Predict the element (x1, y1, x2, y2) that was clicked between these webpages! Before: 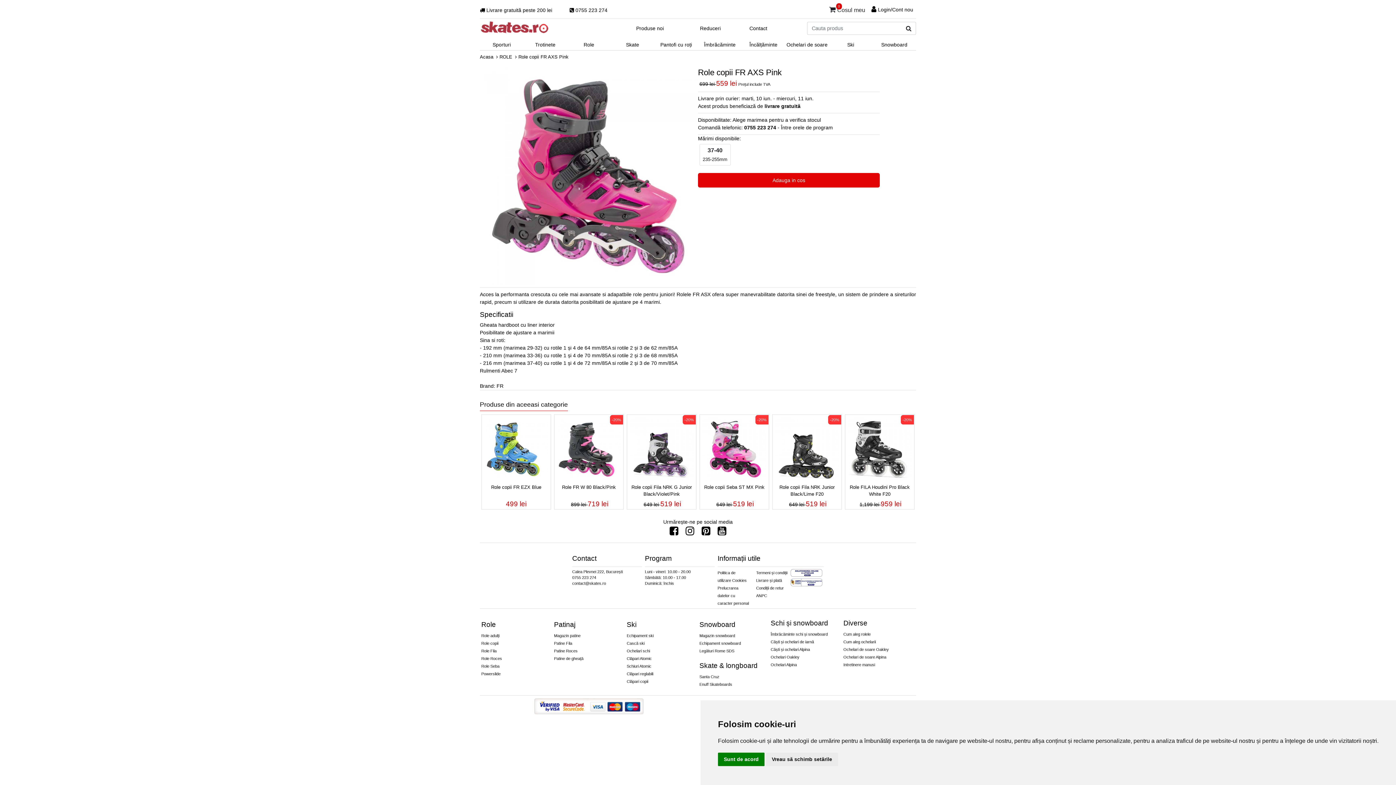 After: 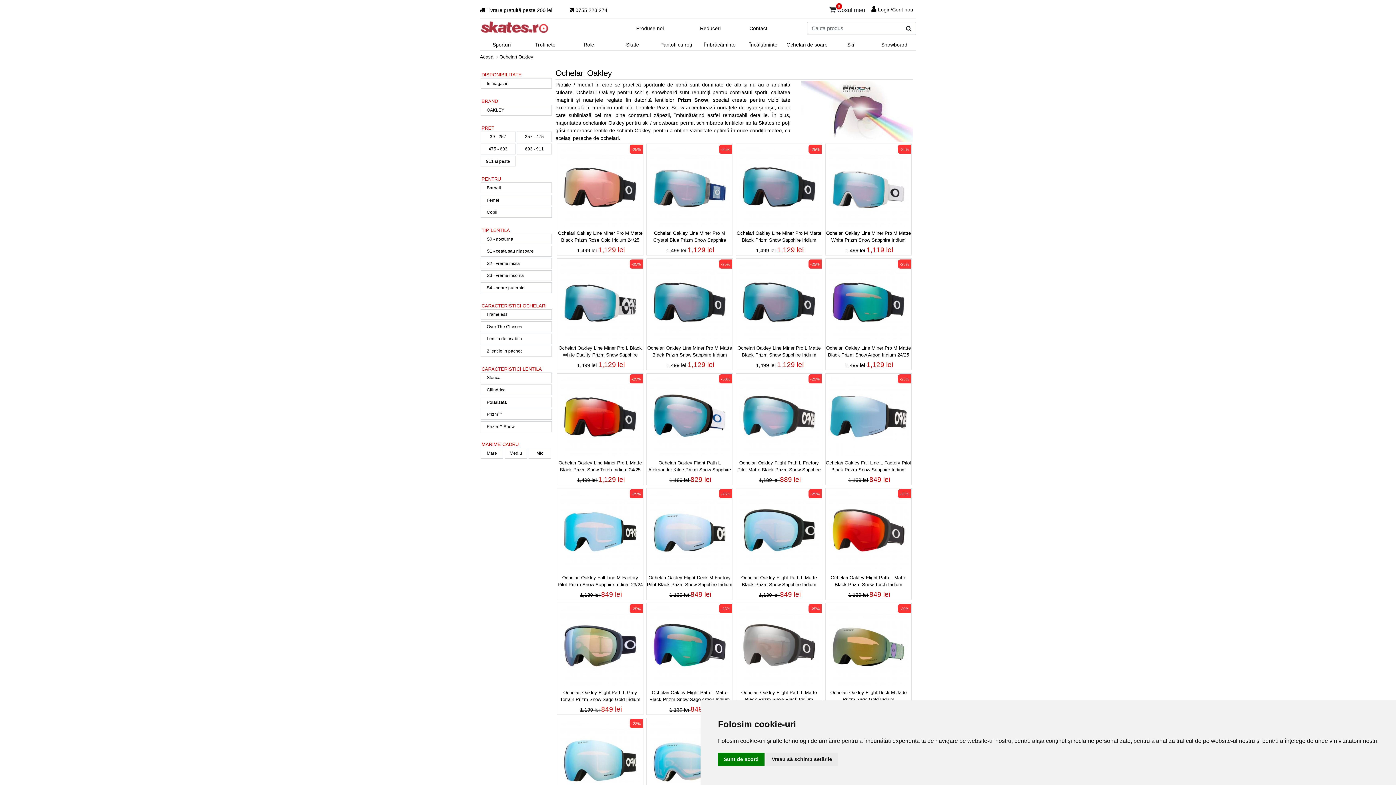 Action: label: Ochelari Oakley bbox: (770, 653, 843, 660)